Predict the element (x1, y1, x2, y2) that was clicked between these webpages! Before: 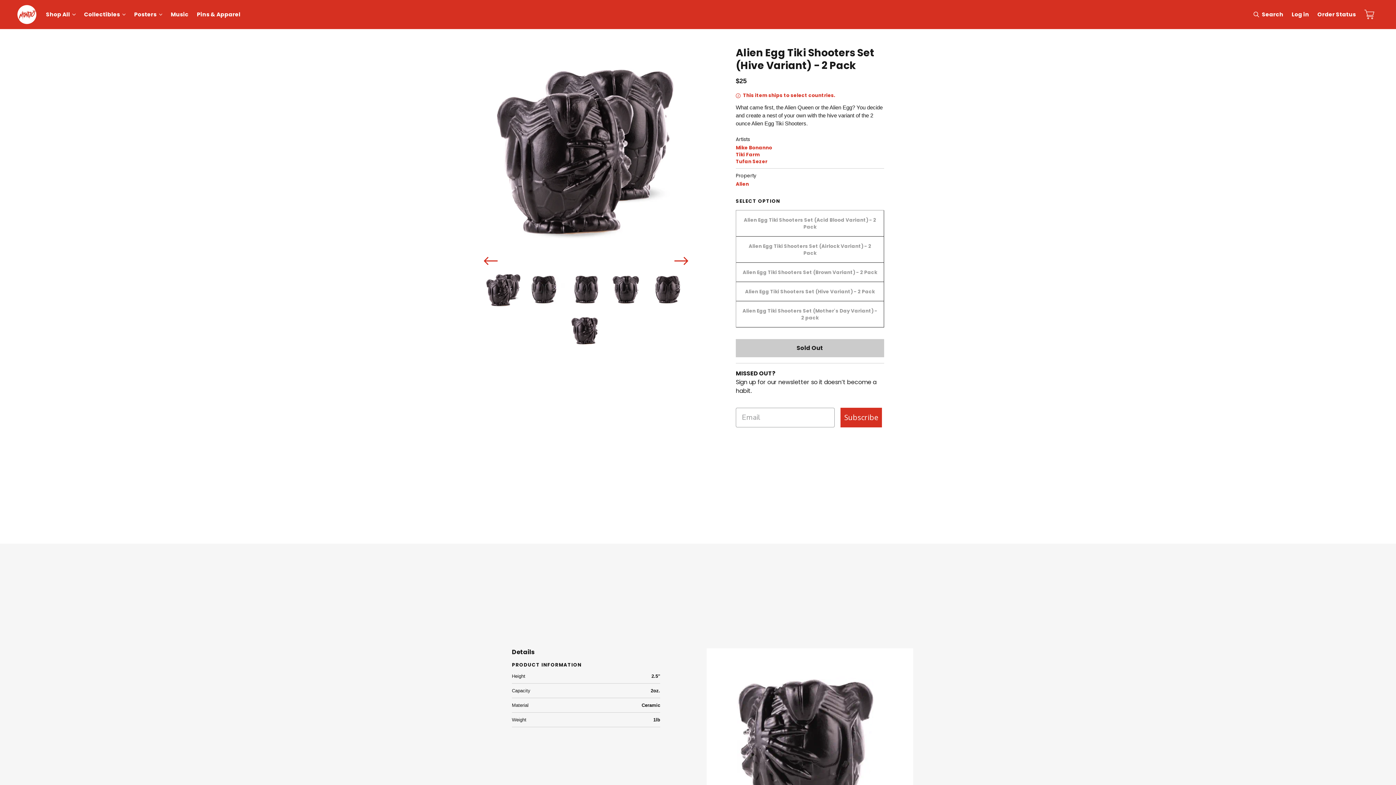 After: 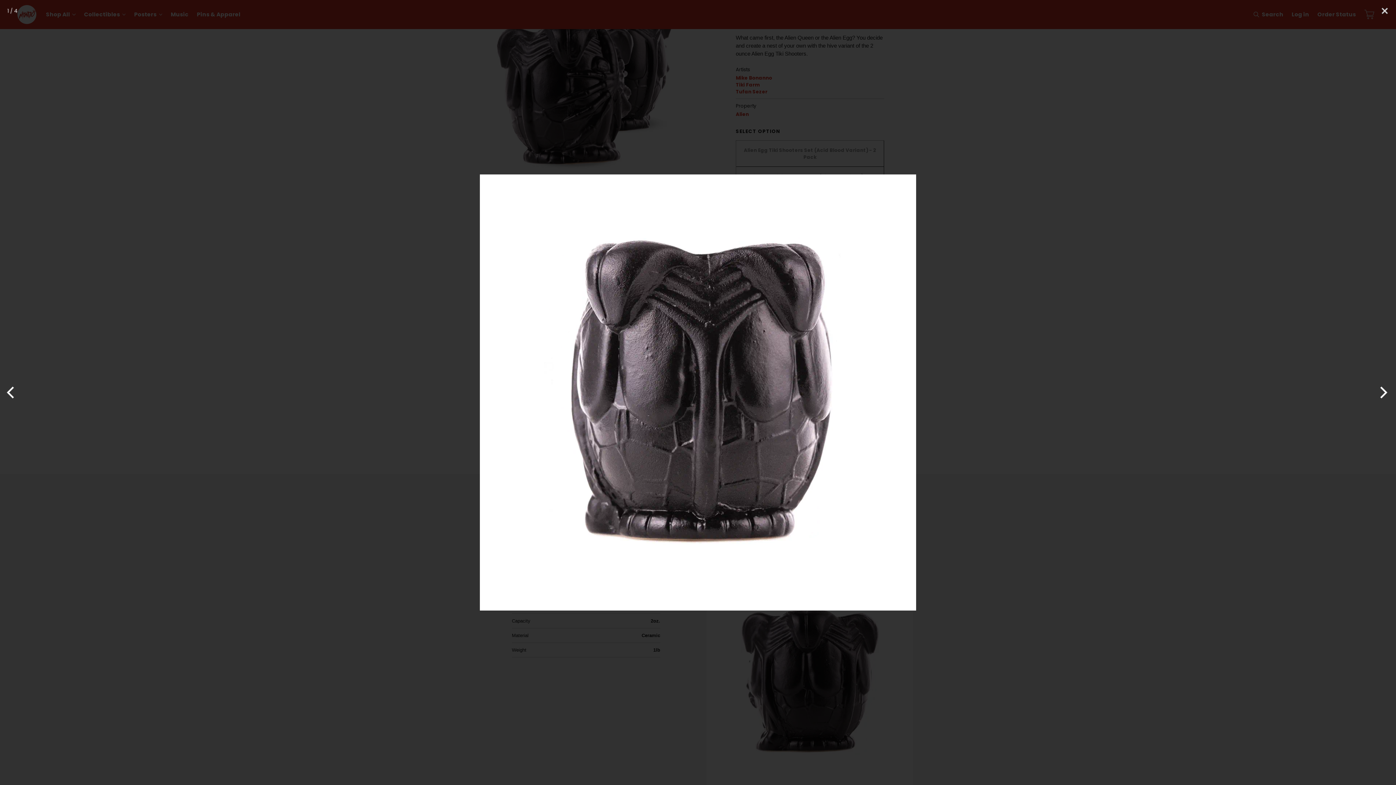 Action: bbox: (706, 588, 913, 794)